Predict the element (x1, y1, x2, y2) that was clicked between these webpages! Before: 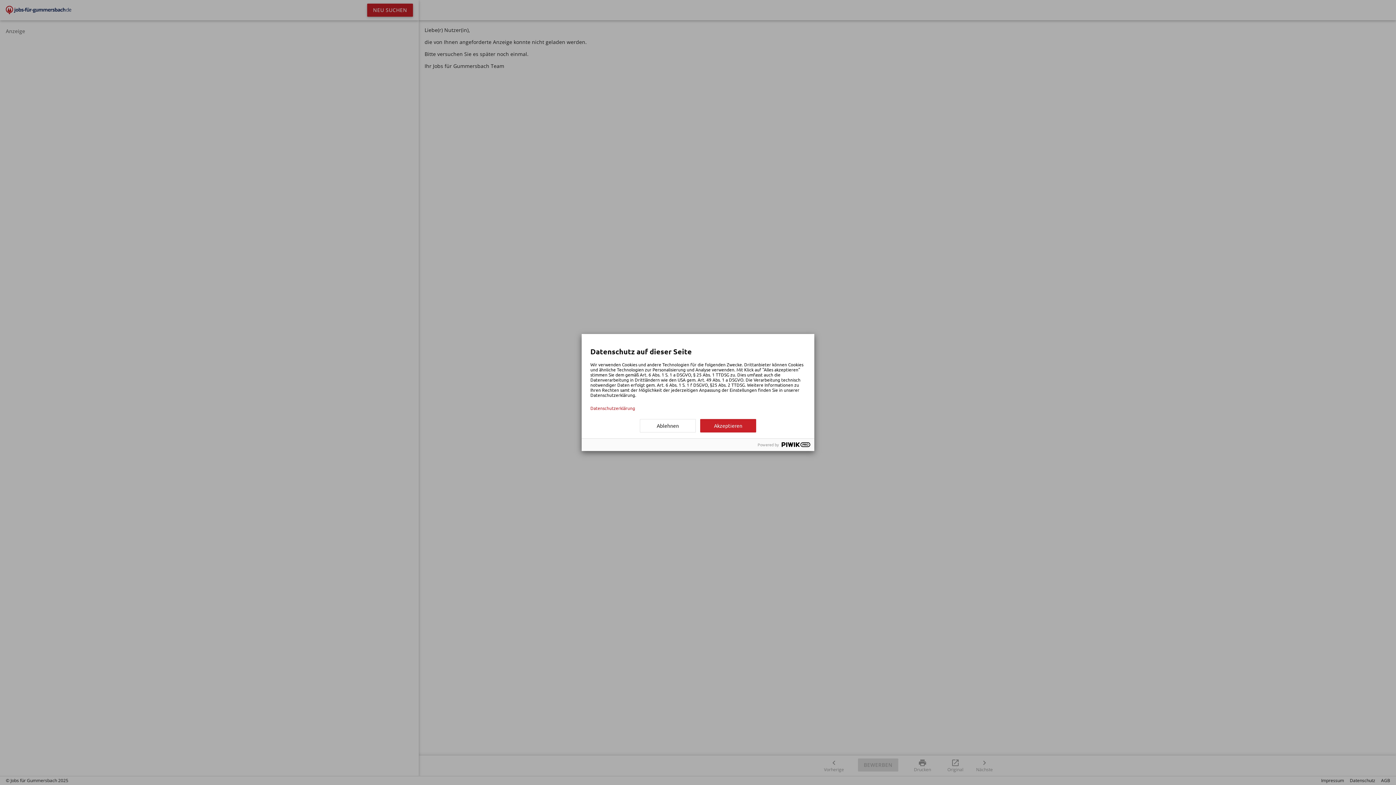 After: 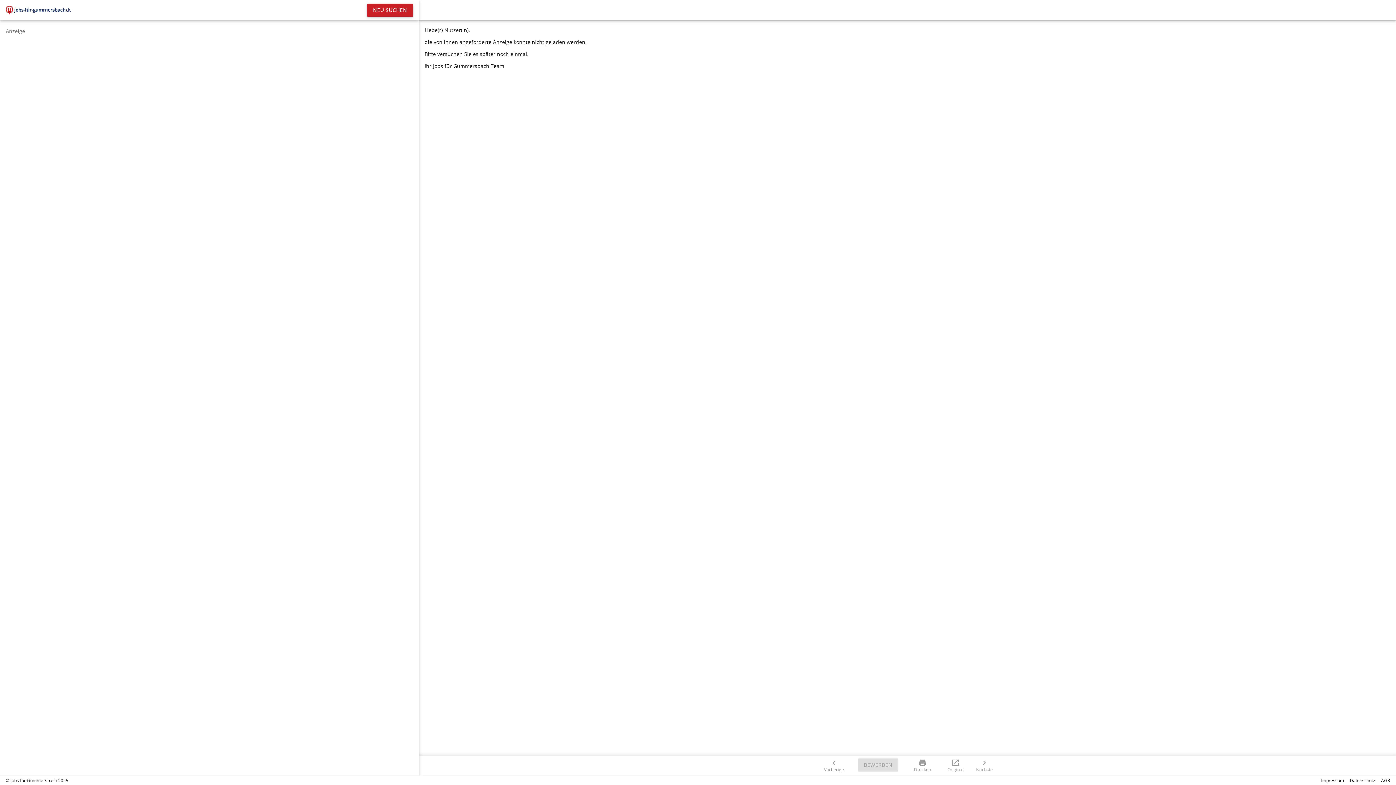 Action: bbox: (700, 419, 756, 432) label: Akzeptieren